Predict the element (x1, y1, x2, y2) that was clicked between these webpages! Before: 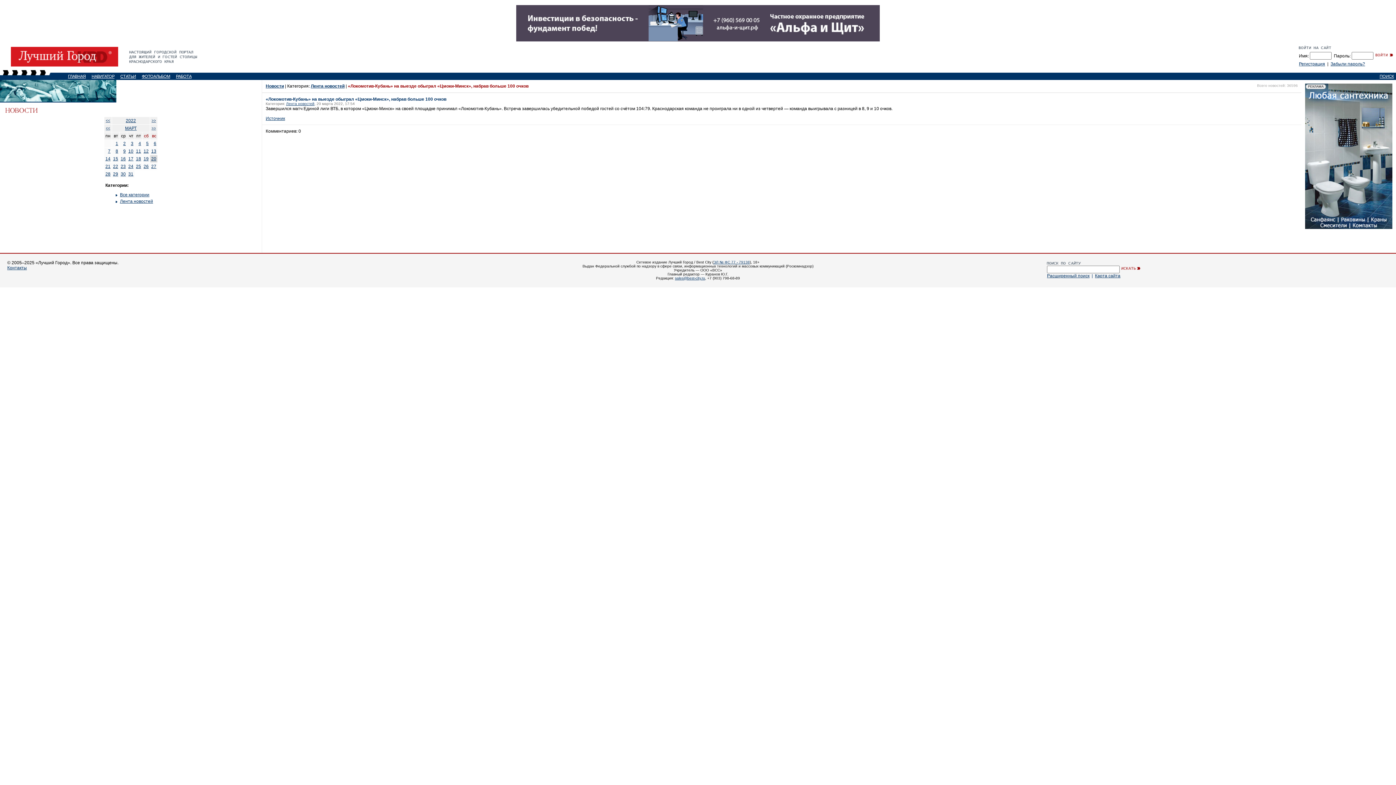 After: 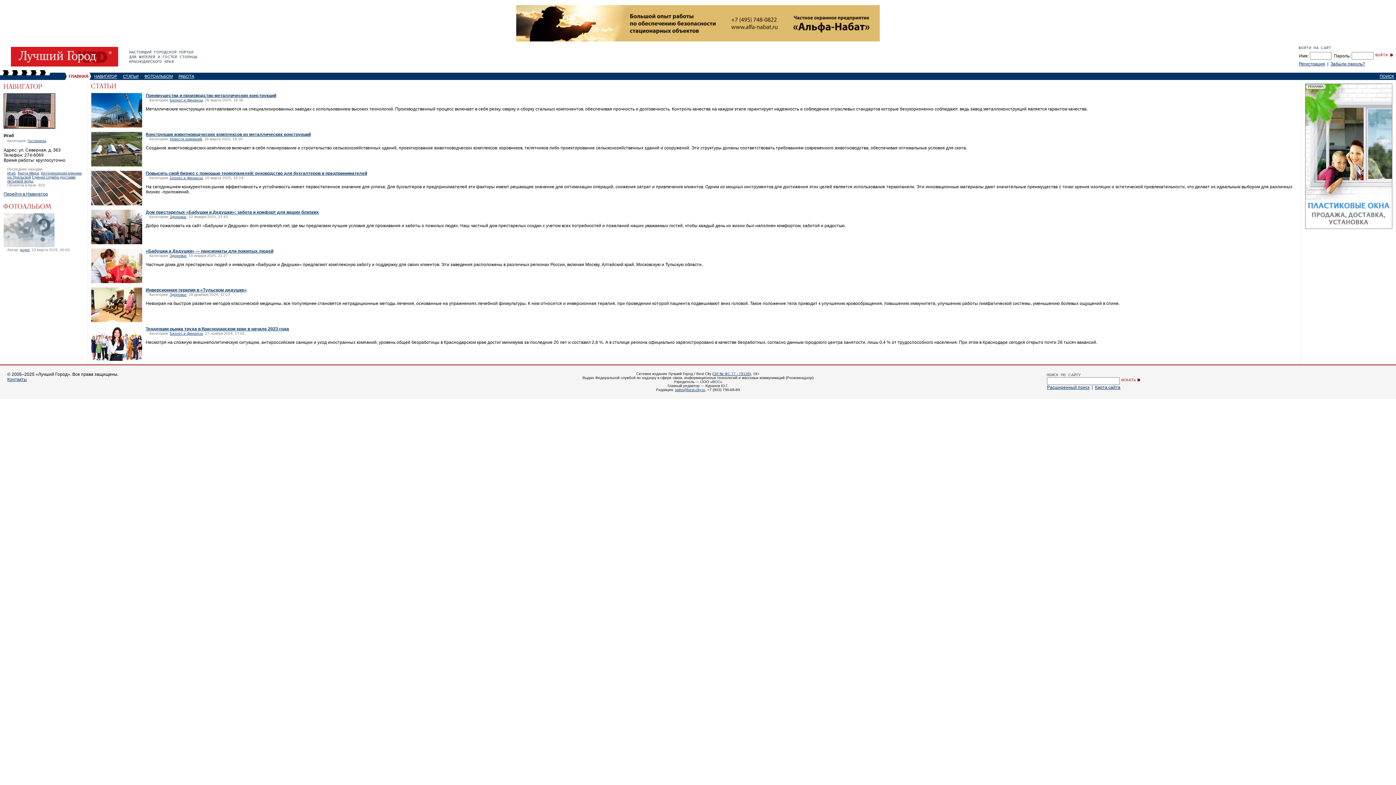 Action: bbox: (0, 62, 129, 67)